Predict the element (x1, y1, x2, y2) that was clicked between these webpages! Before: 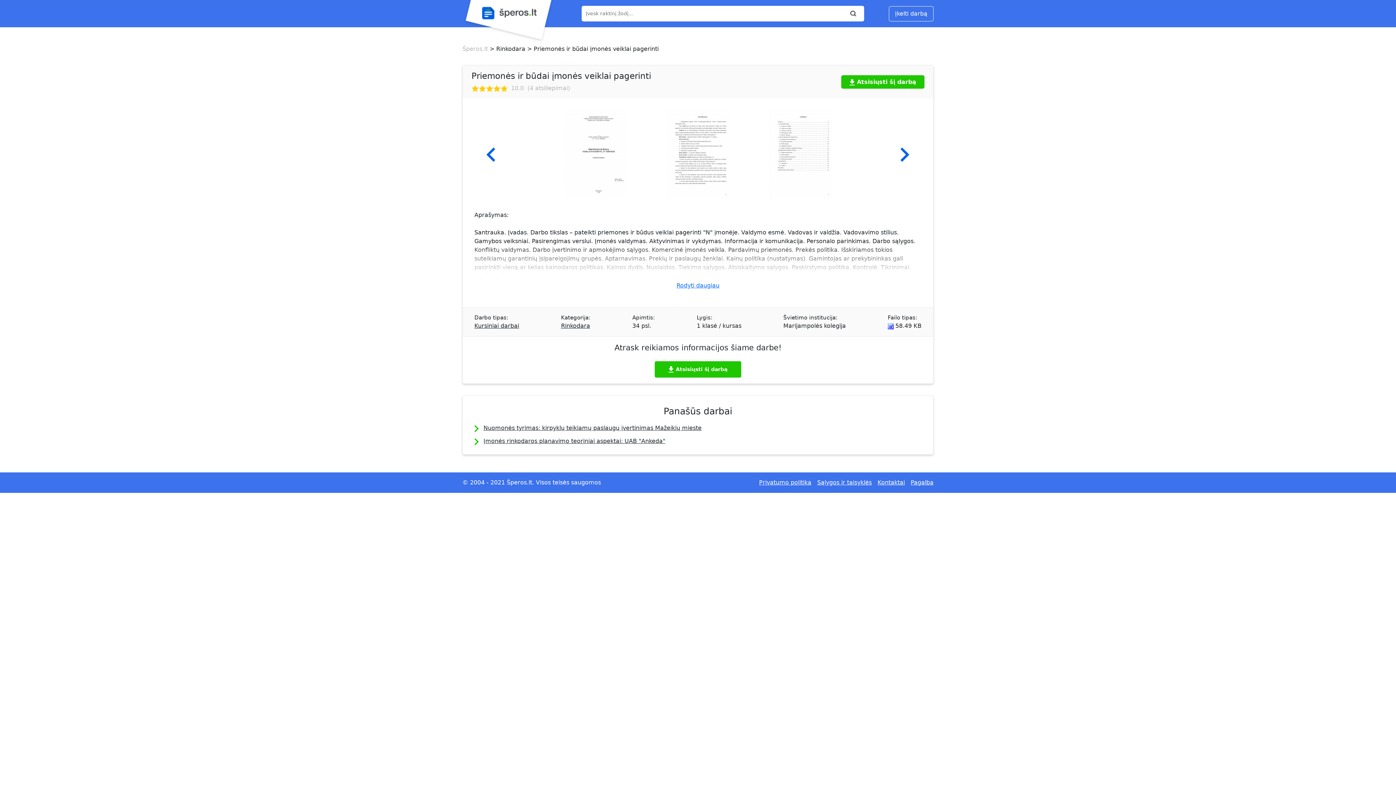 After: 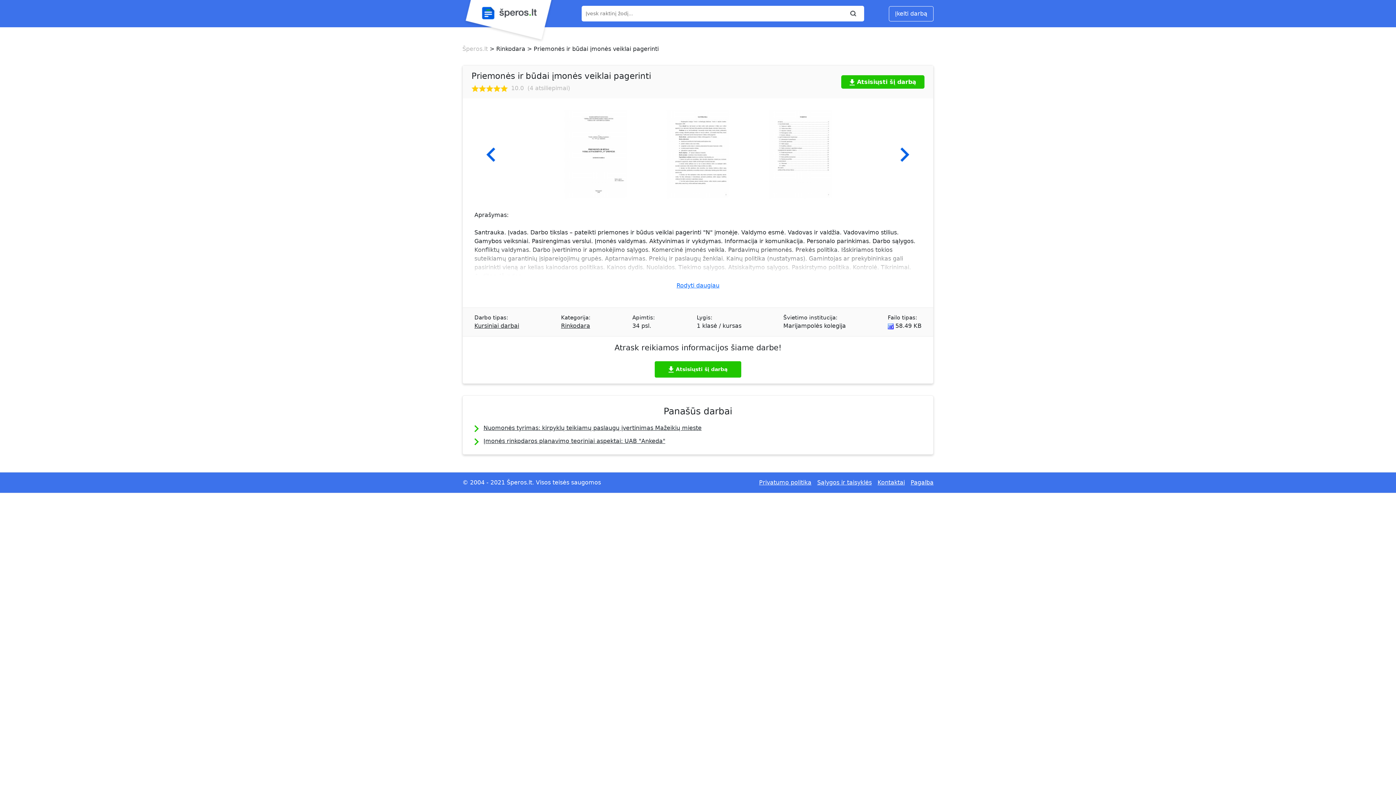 Action: bbox: (769, 150, 832, 157)